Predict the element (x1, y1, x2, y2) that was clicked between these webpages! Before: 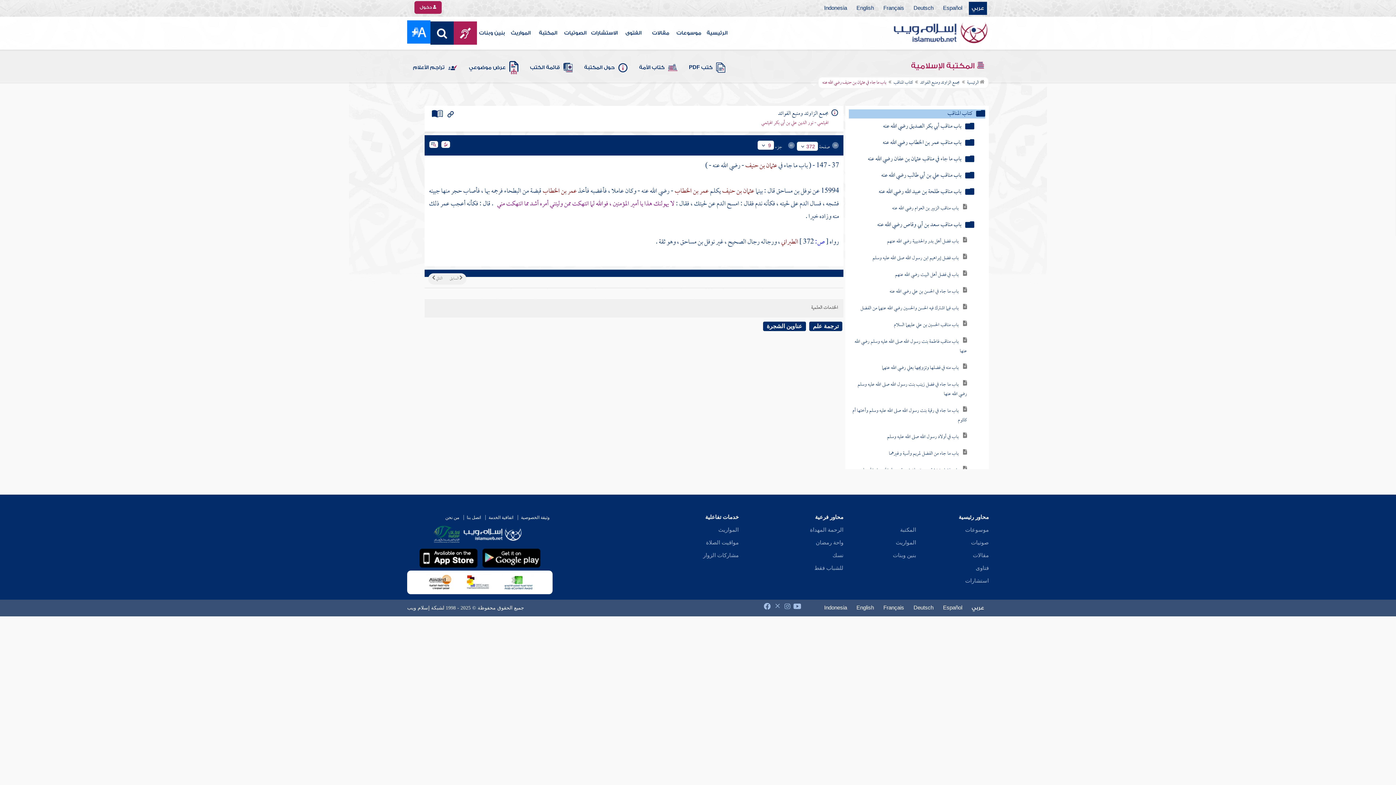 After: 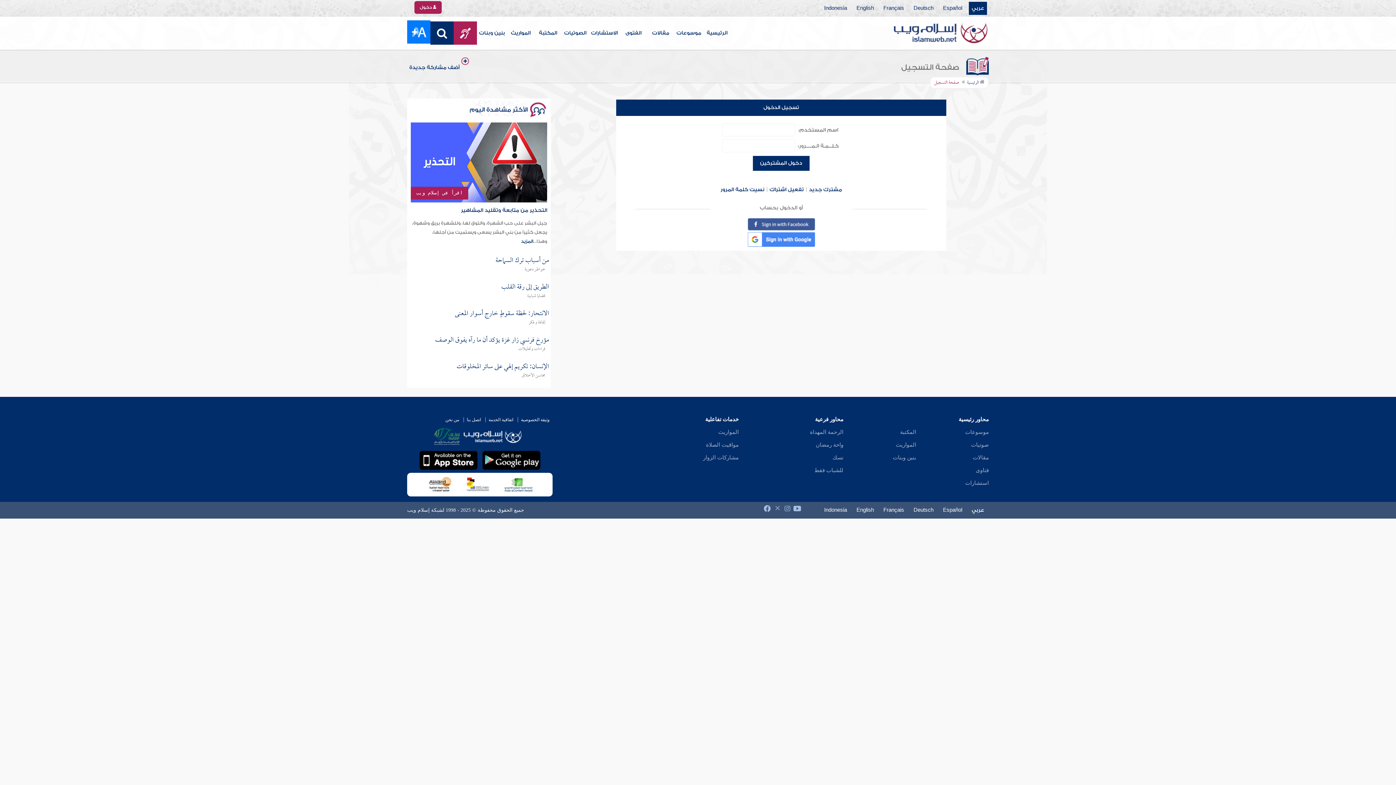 Action: label:  دخول bbox: (414, 1, 441, 13)